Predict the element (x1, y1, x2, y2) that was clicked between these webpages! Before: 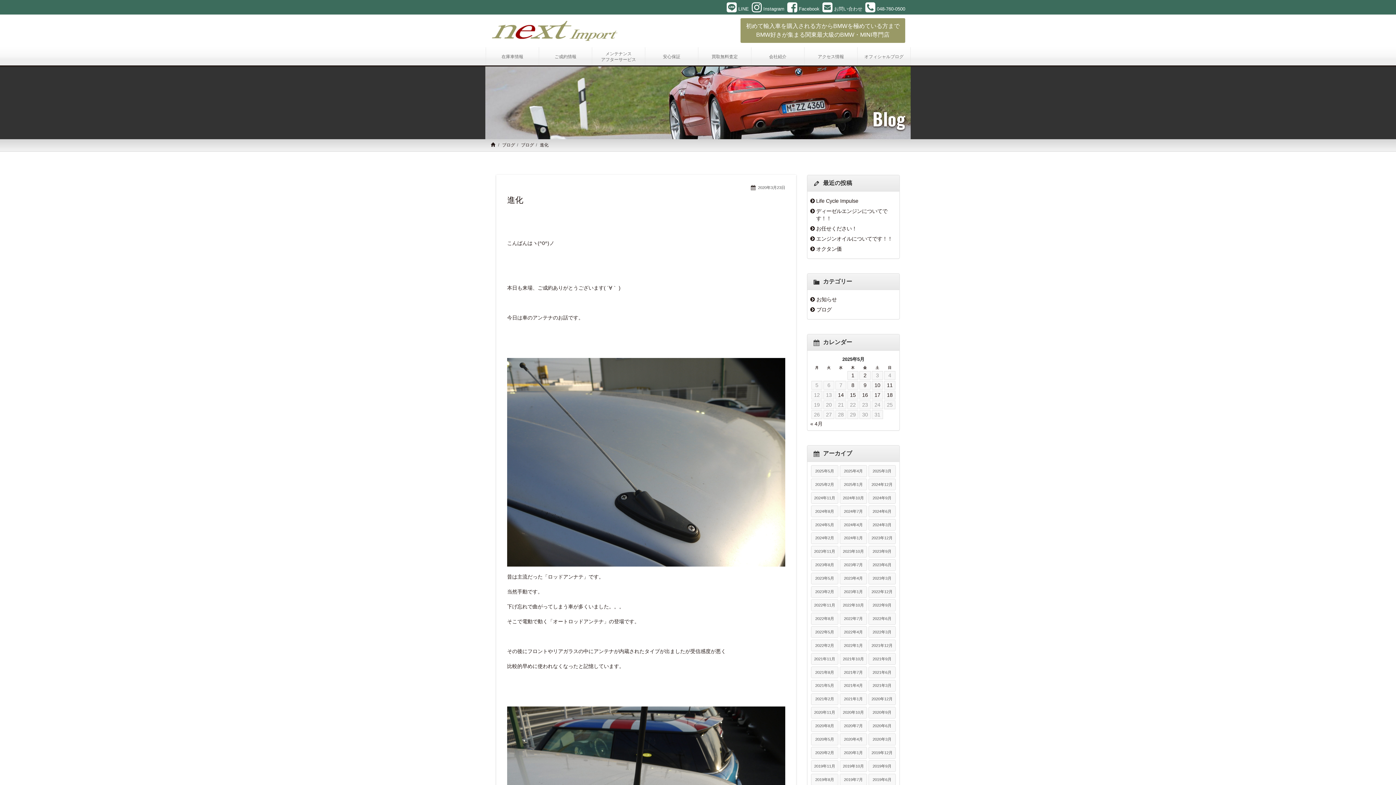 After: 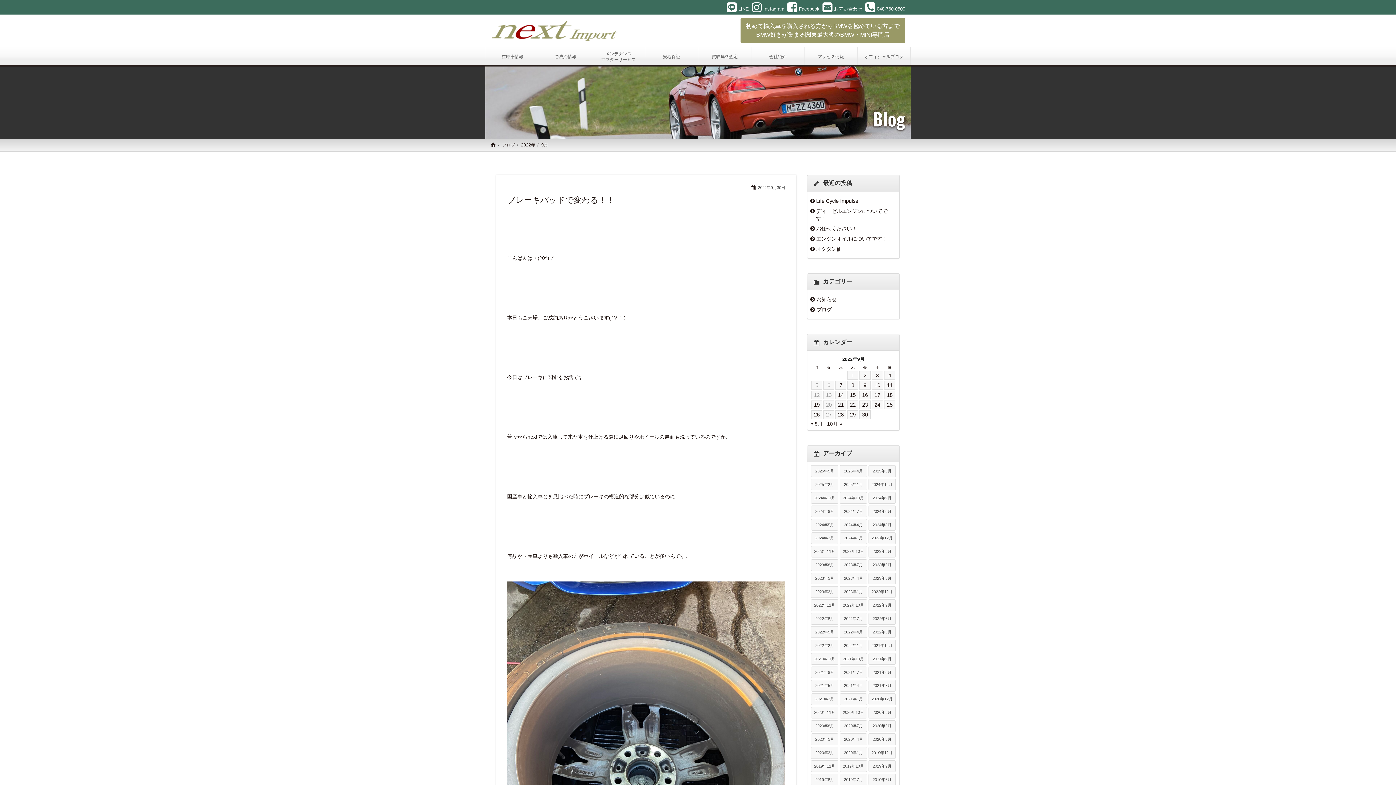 Action: label: 2022年9月 bbox: (868, 599, 895, 611)